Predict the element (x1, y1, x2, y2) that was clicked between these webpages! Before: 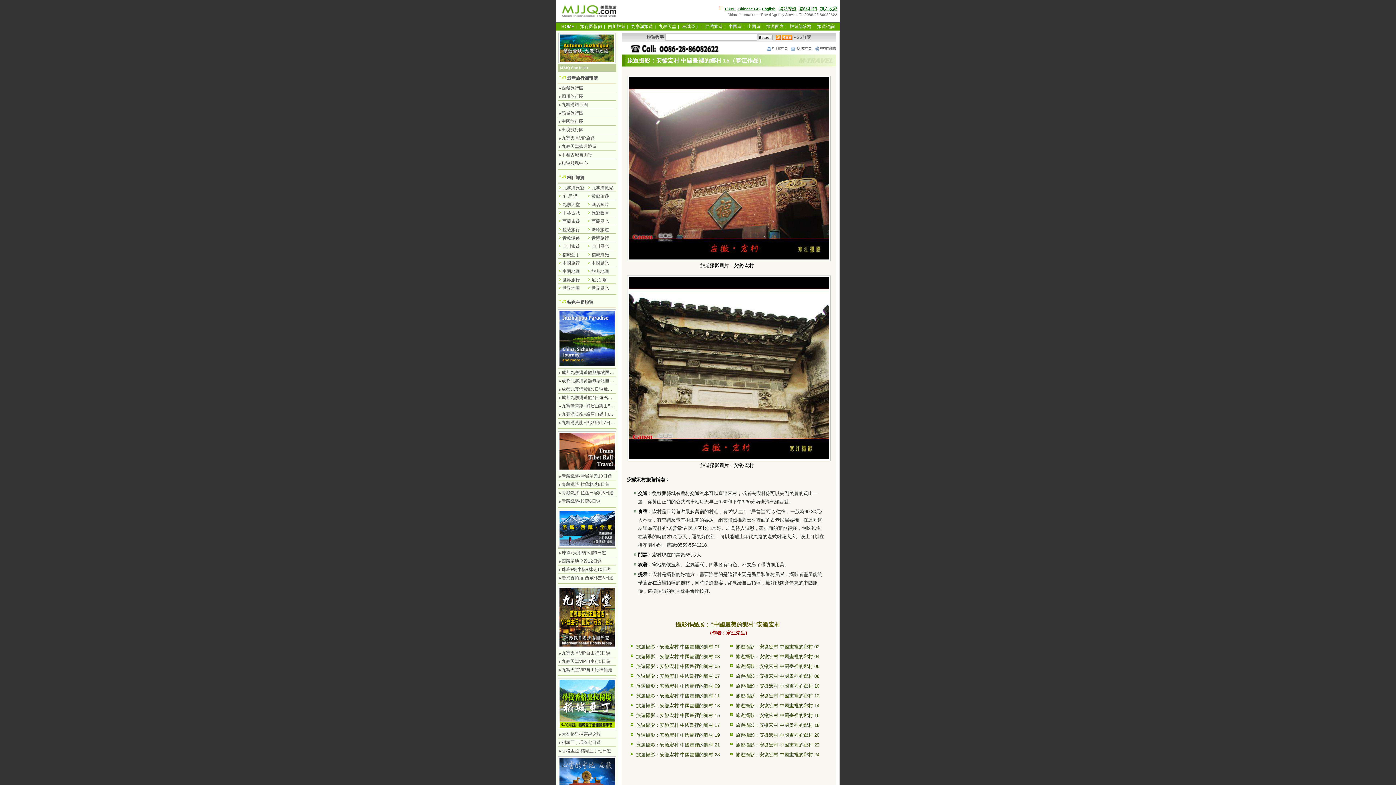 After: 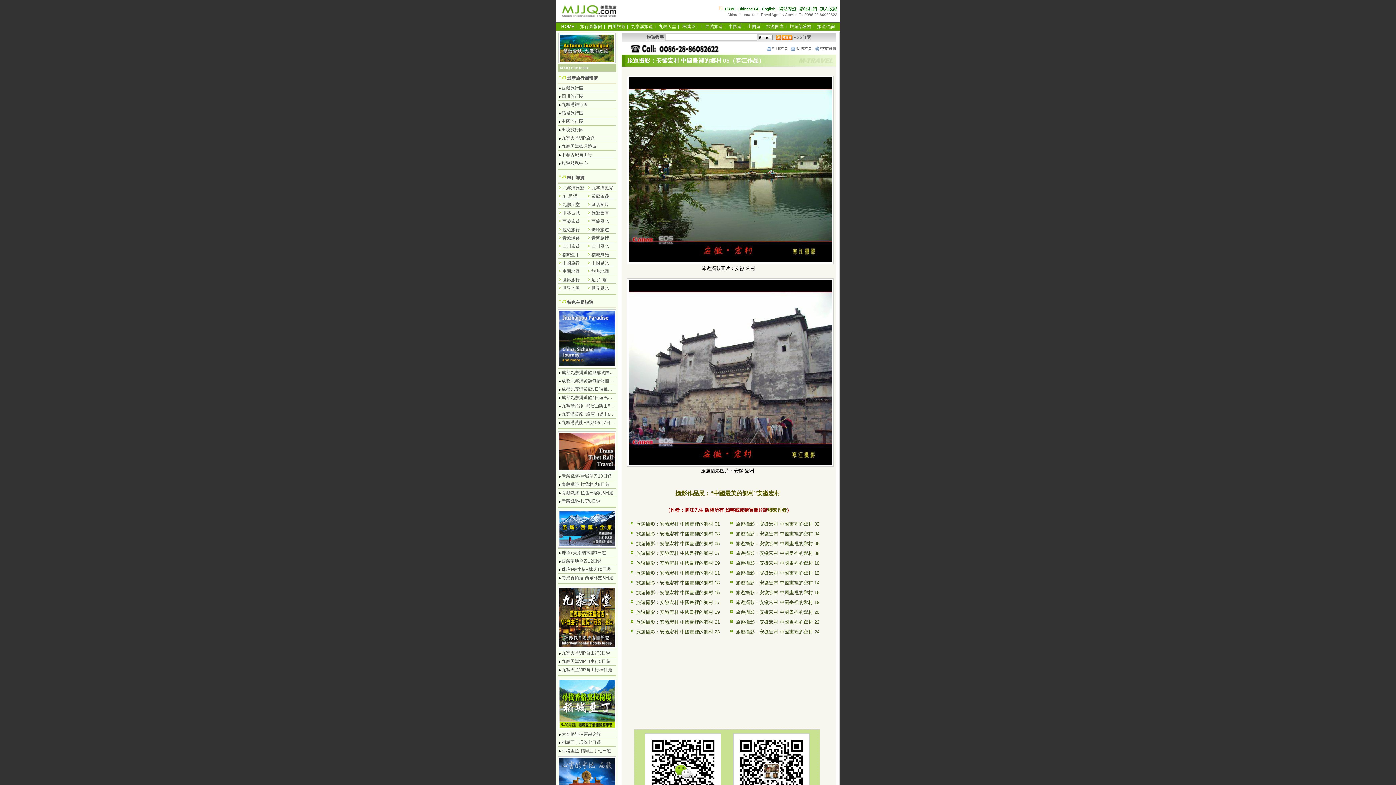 Action: bbox: (636, 664, 720, 669) label: 旅遊攝影：安徽宏村 中國畫裡的鄉村 05